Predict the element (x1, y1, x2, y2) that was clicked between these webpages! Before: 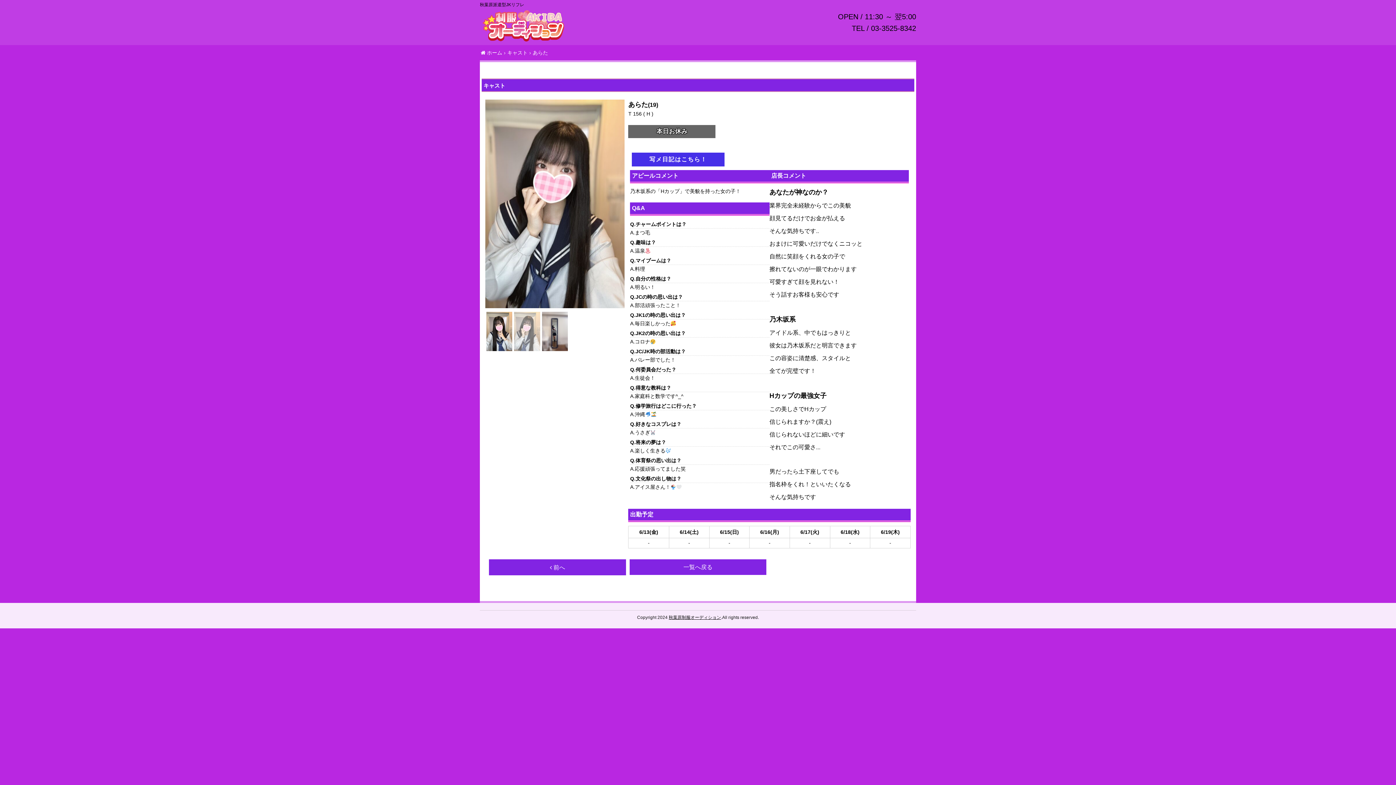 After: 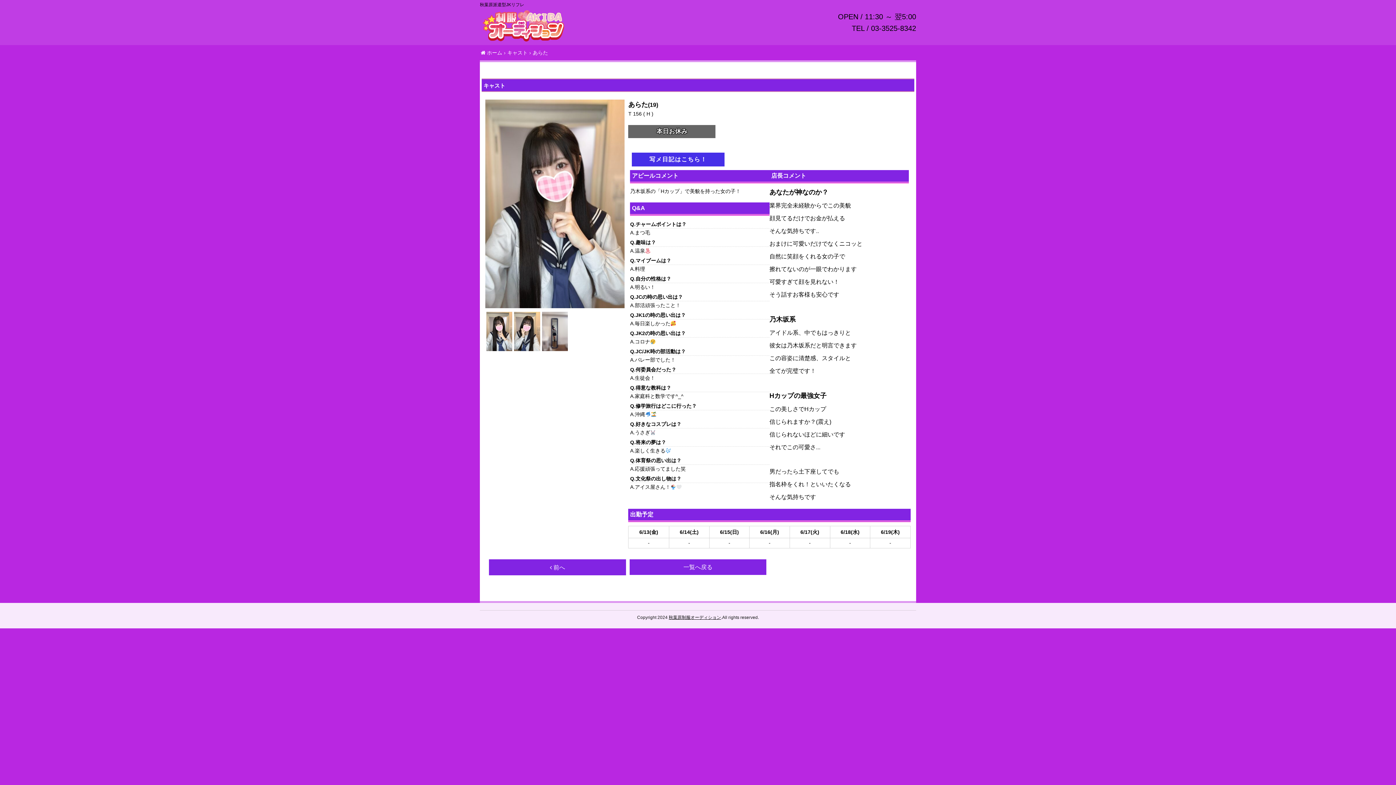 Action: bbox: (486, 328, 512, 334)